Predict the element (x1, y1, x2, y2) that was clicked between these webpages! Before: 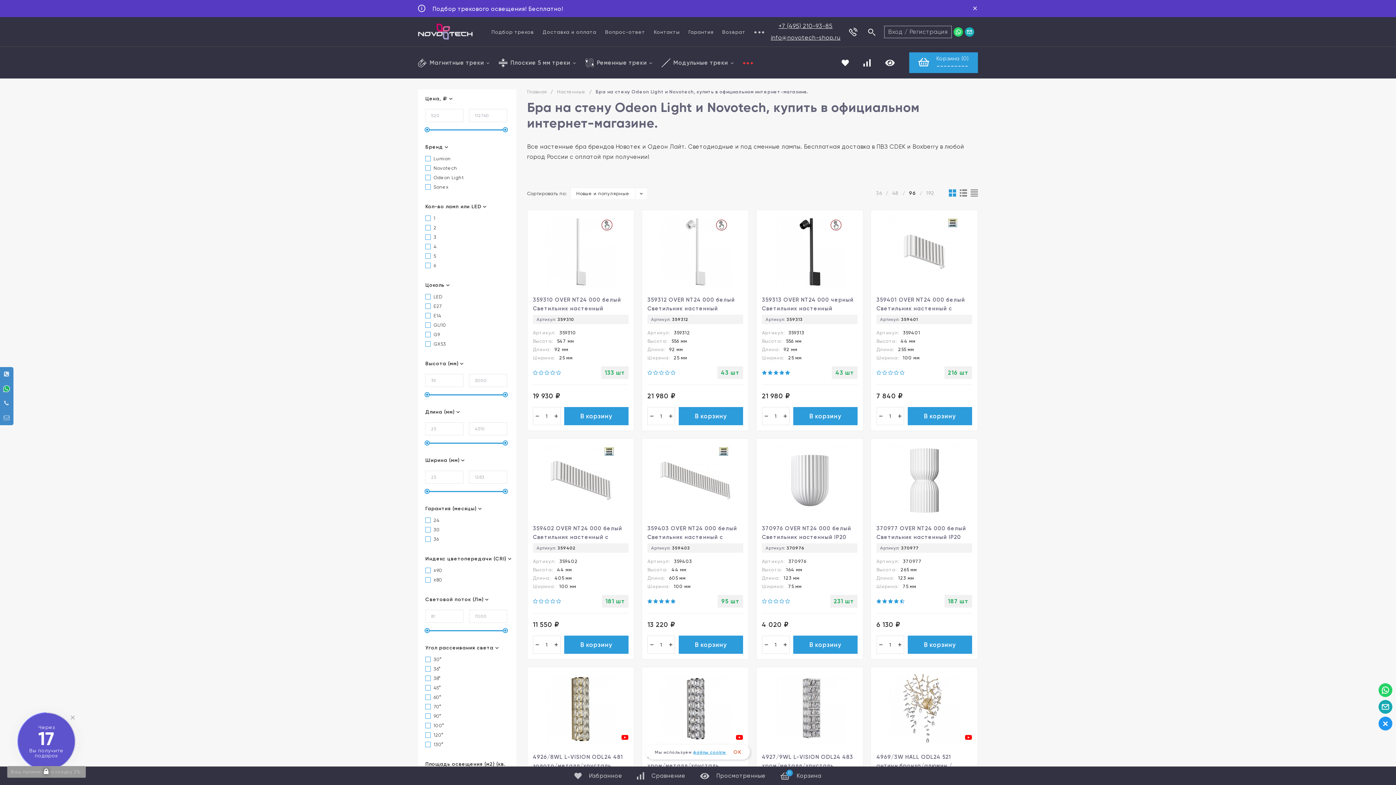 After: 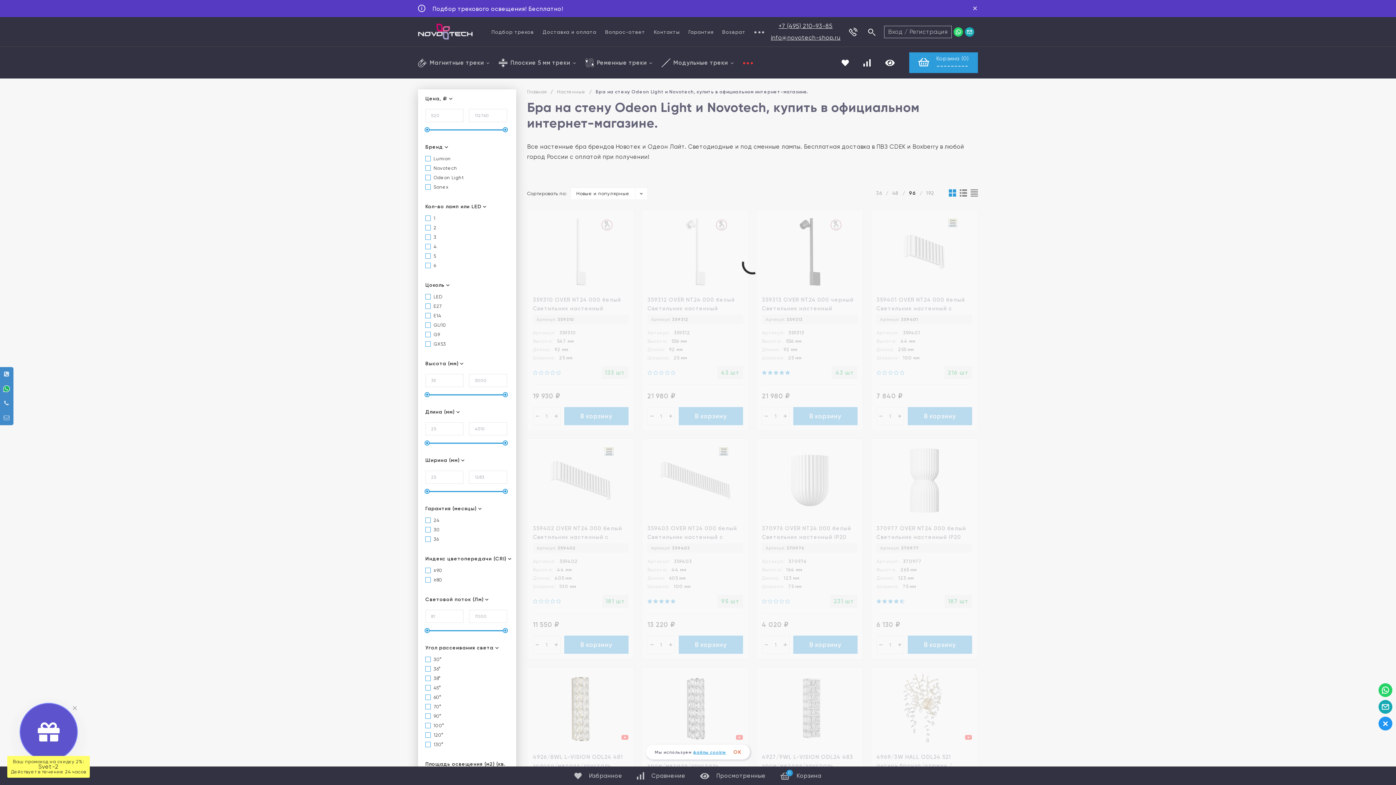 Action: bbox: (425, 489, 429, 493)